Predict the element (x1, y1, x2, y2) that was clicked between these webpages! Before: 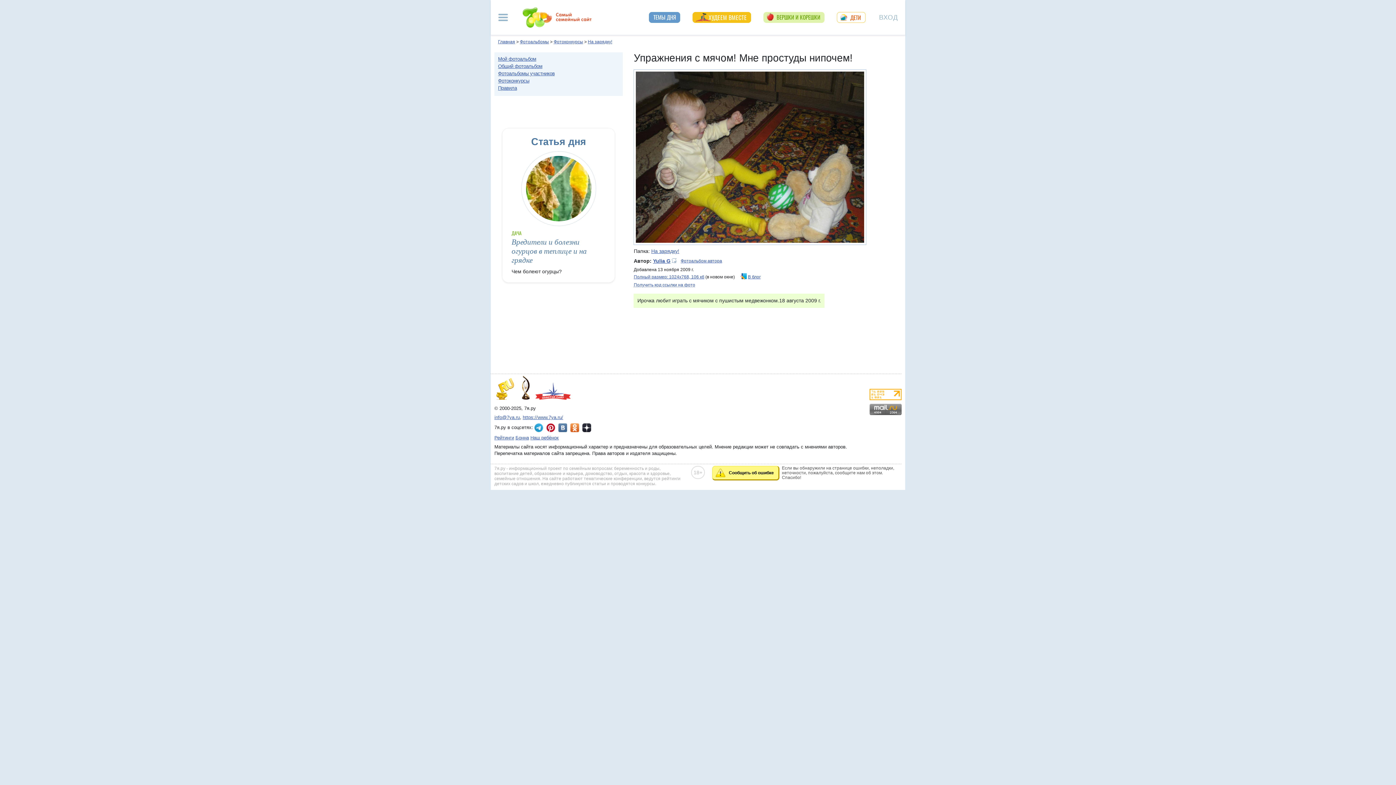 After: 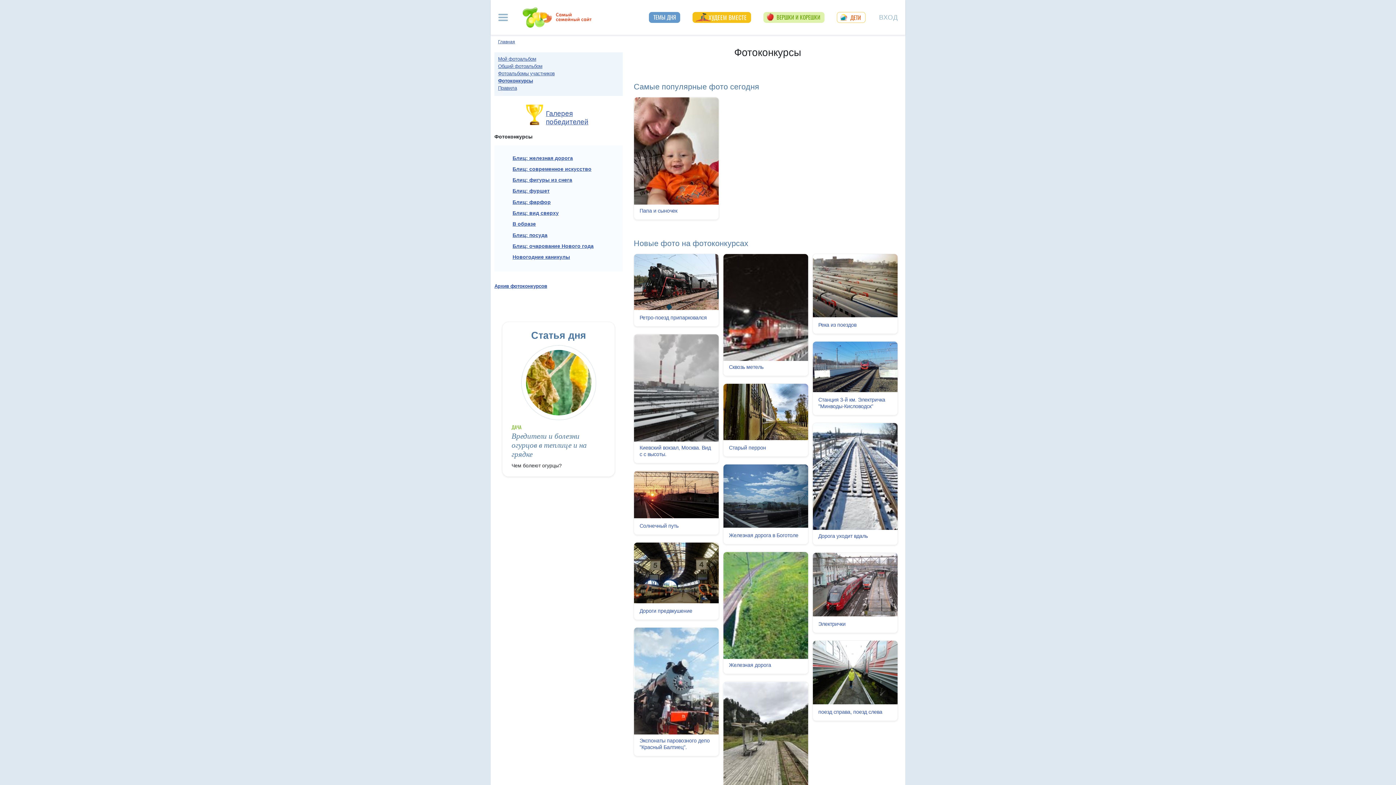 Action: bbox: (498, 77, 619, 84) label: Фотоконкурсы